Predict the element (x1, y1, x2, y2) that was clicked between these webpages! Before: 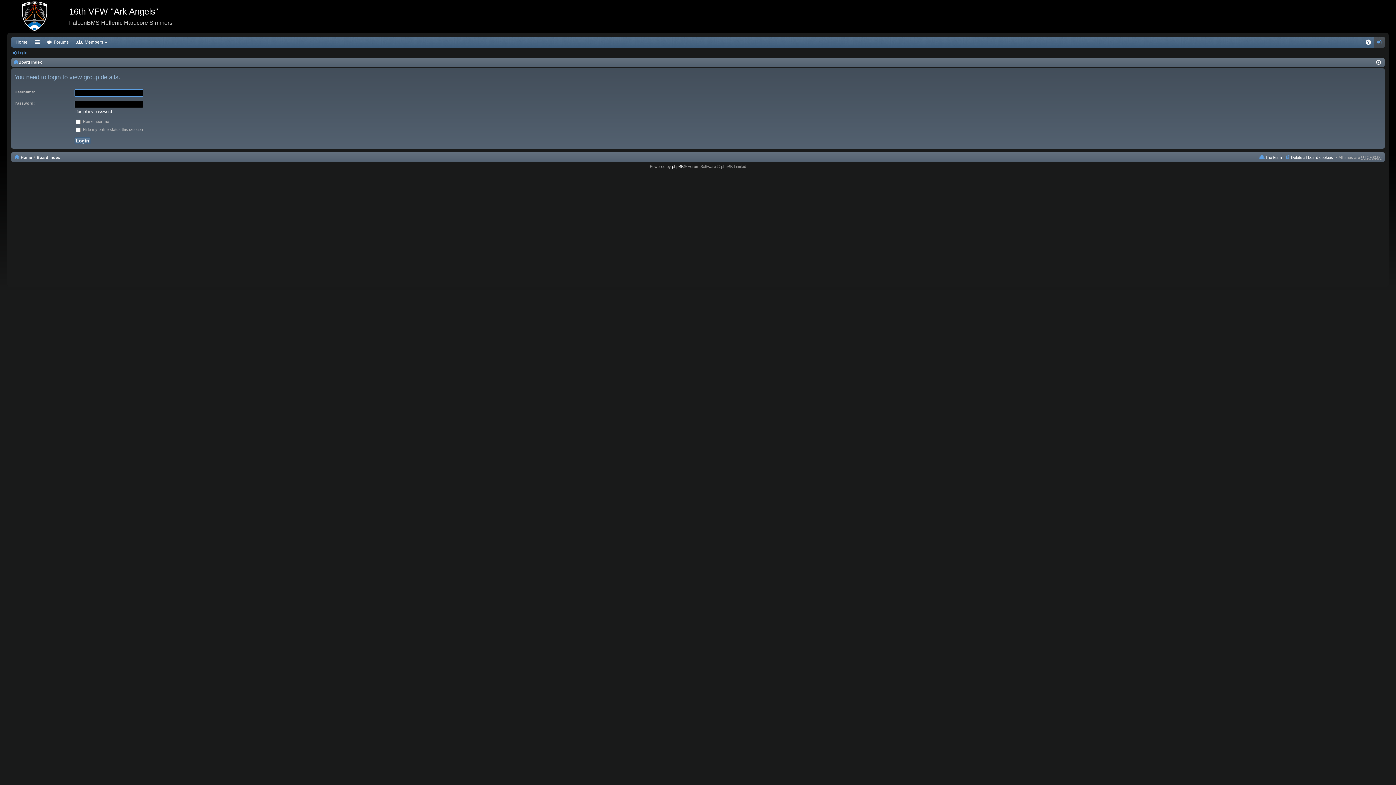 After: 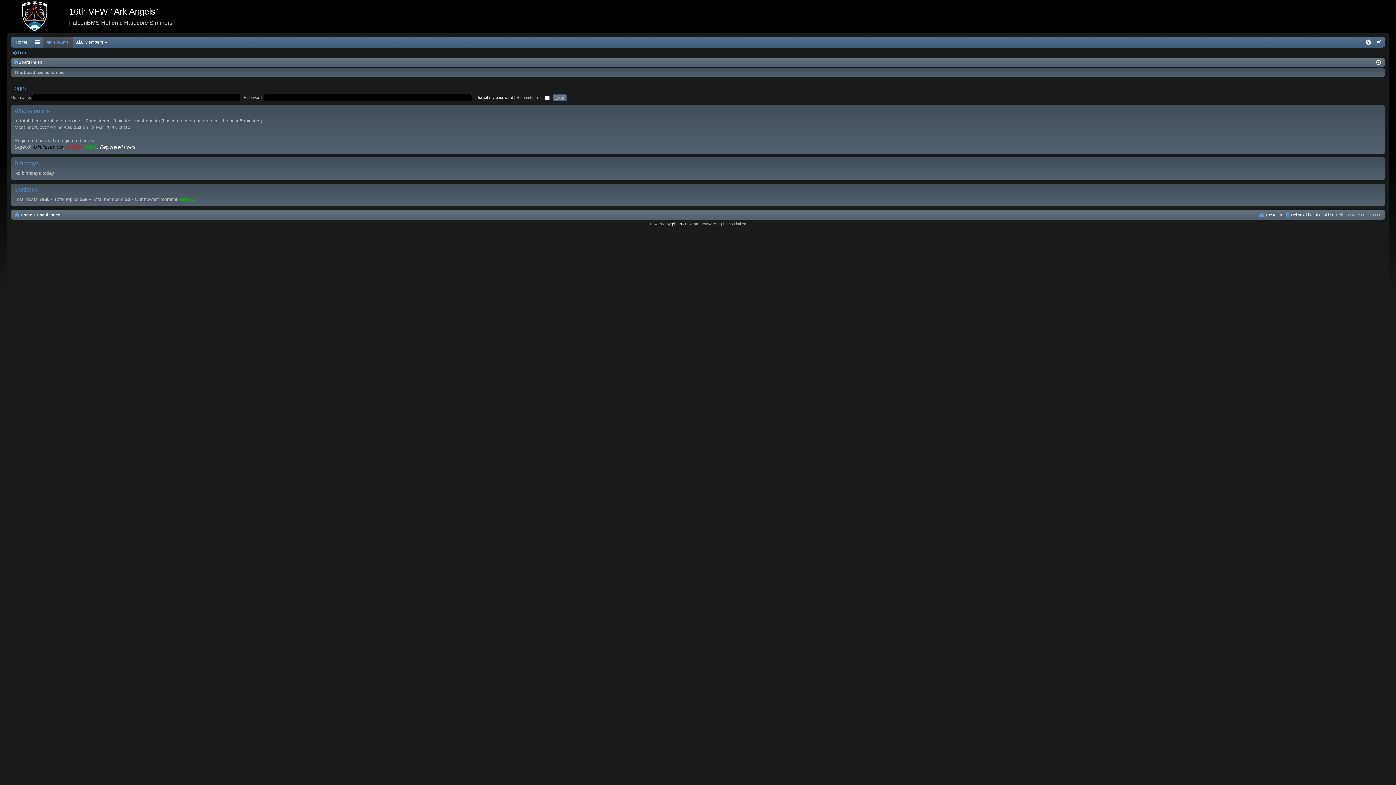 Action: label: Board index bbox: (18, 58, 41, 66)